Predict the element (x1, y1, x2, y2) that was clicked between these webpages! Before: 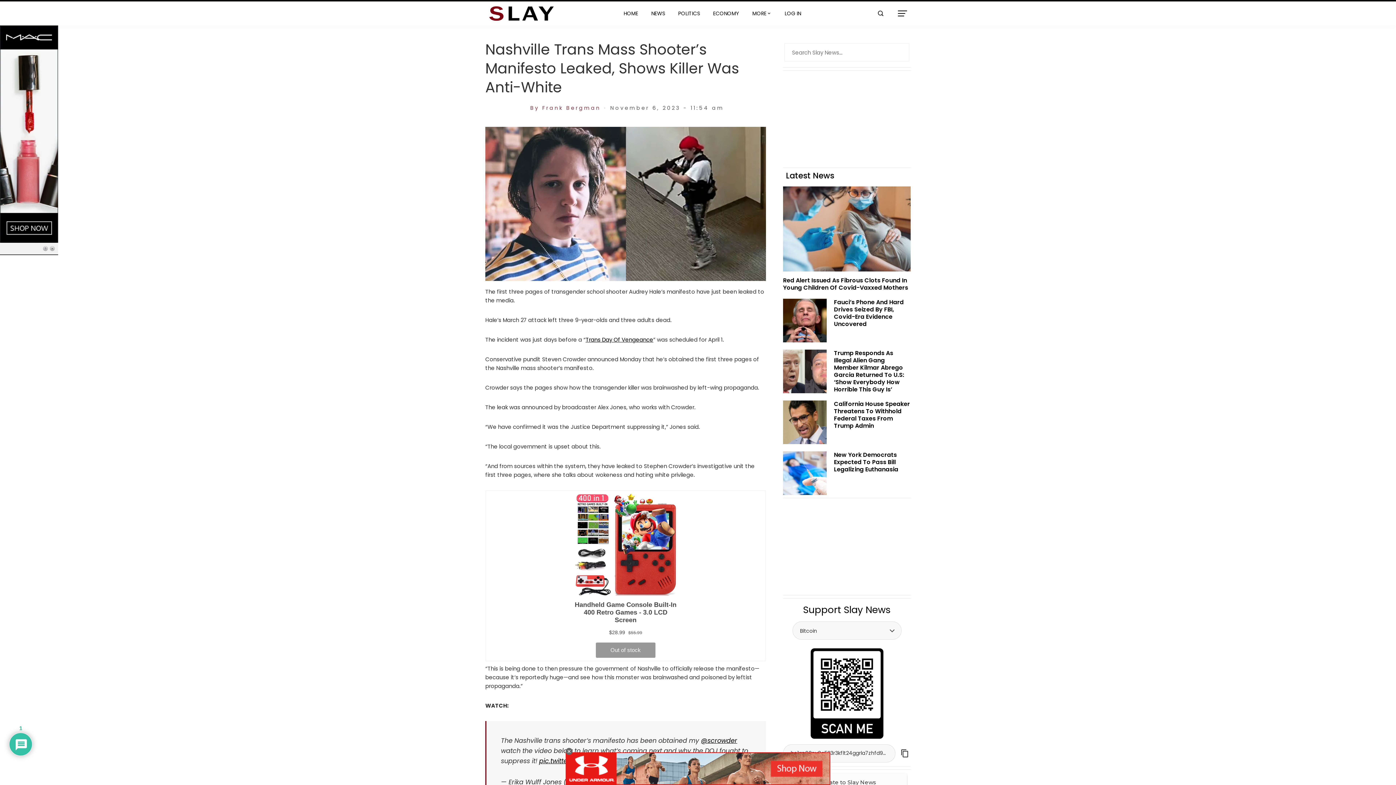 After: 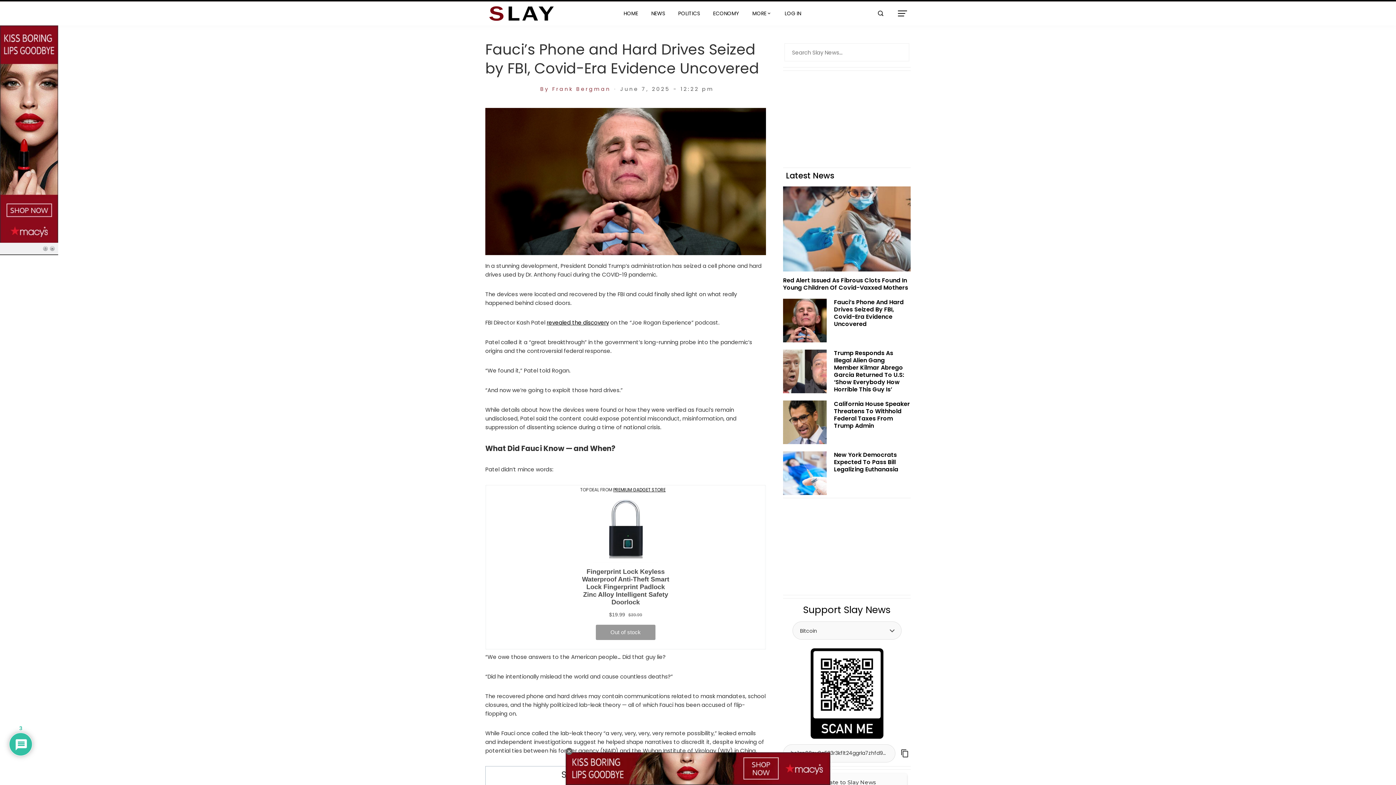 Action: bbox: (783, 316, 826, 324)